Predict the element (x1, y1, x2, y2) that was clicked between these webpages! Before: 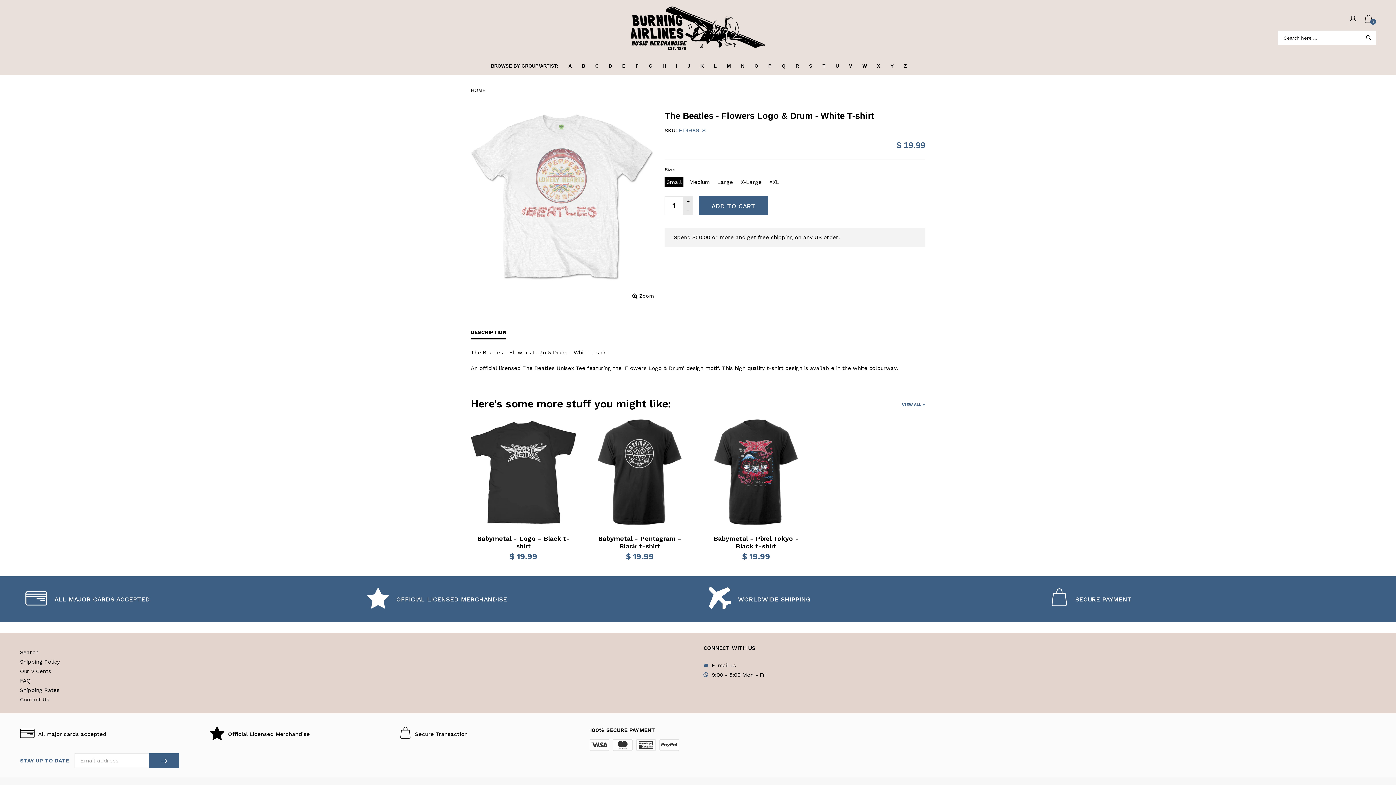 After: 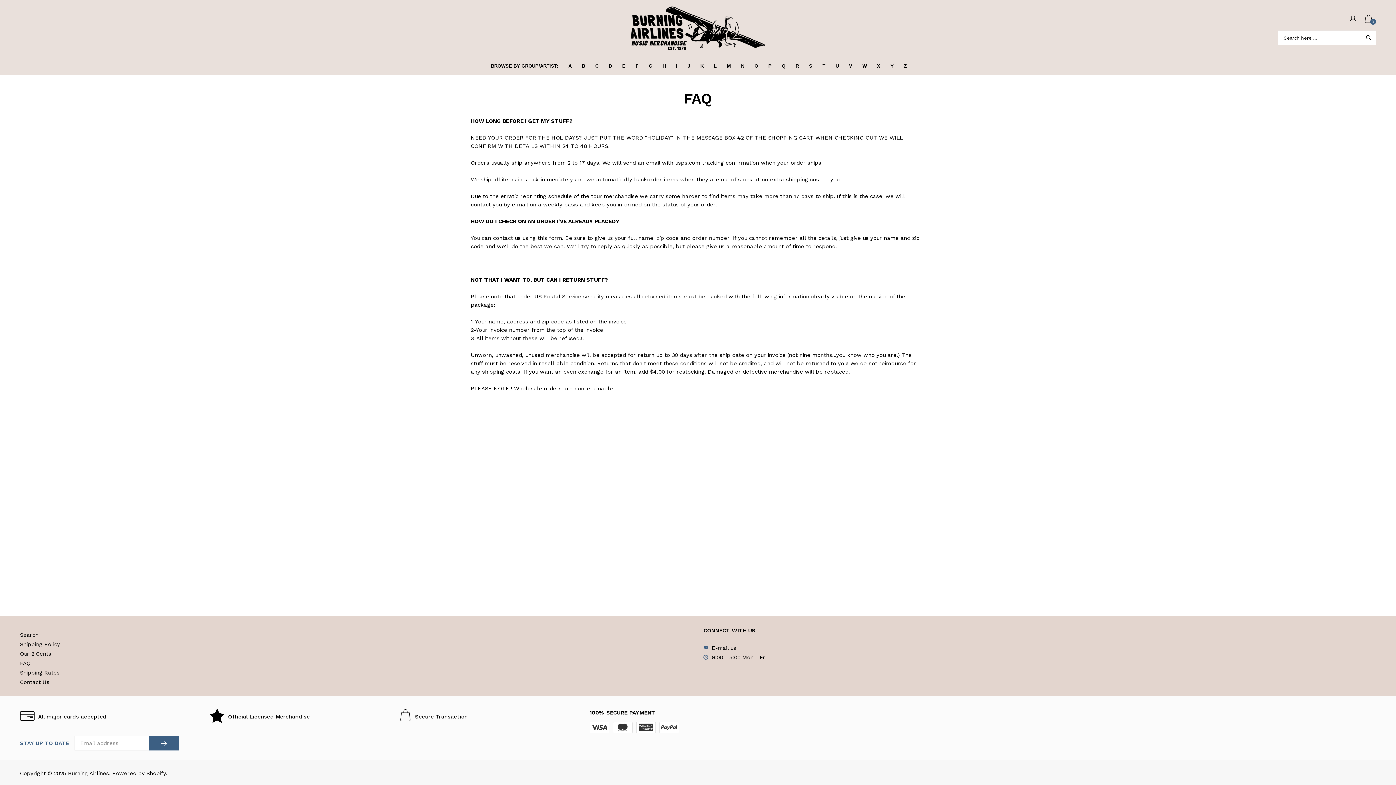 Action: bbox: (20, 677, 30, 684) label: FAQ